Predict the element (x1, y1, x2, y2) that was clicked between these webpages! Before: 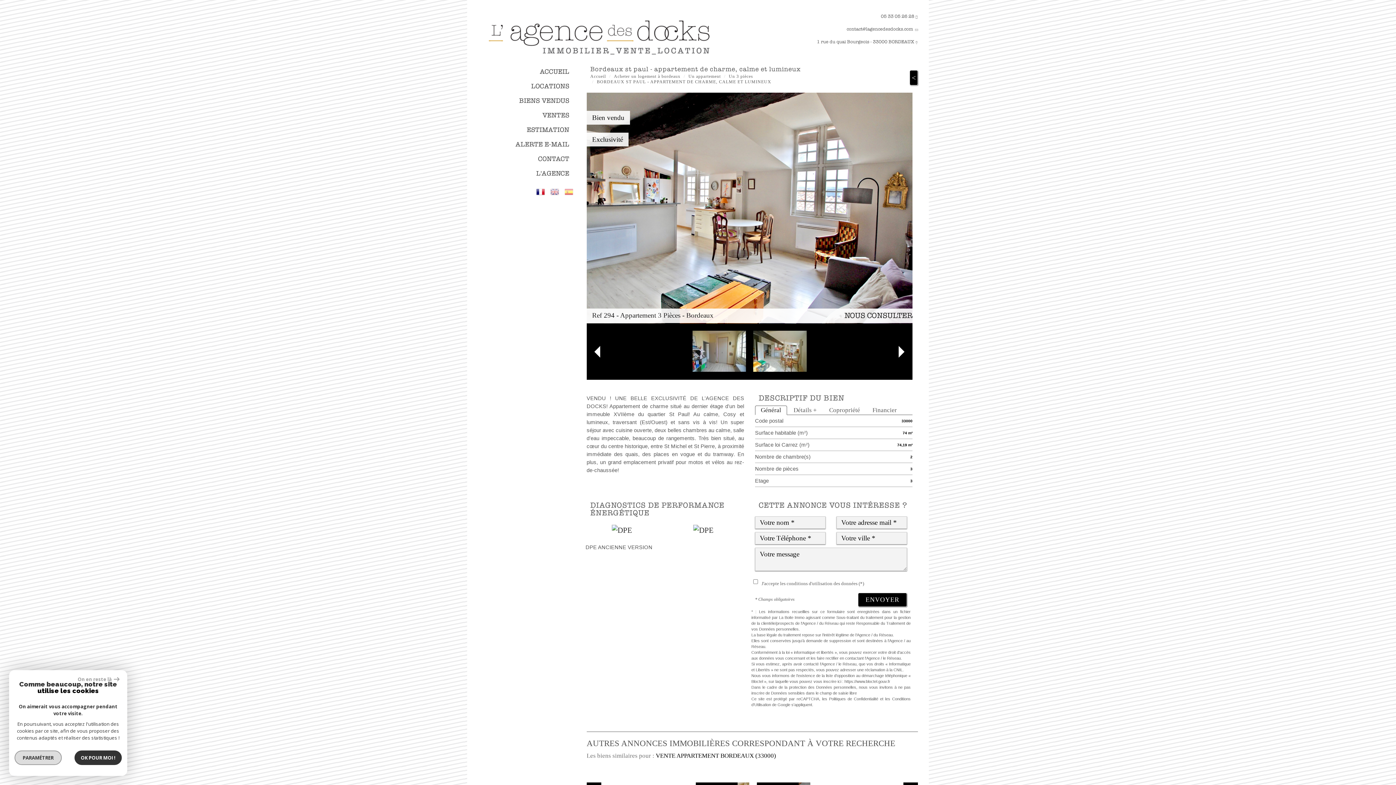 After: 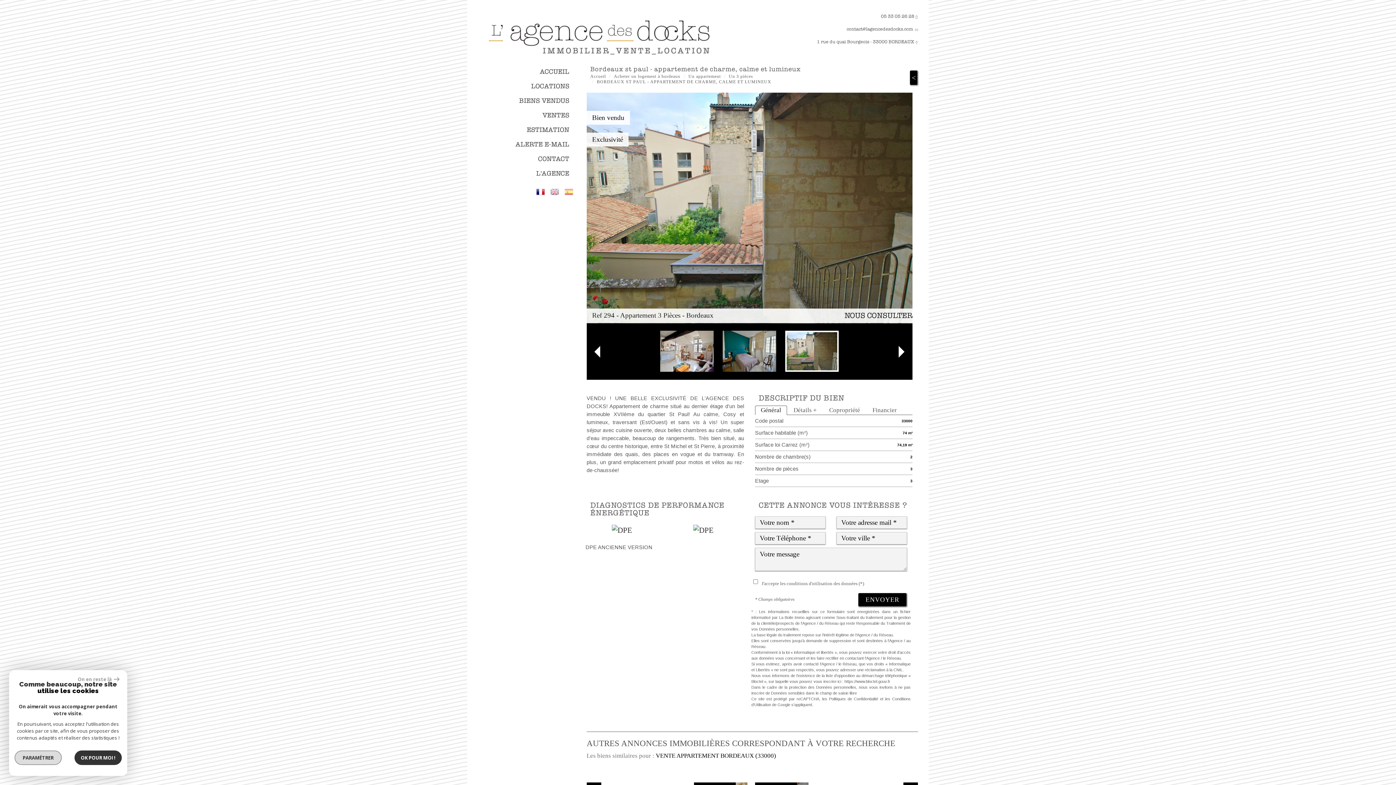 Action: bbox: (785, 330, 839, 372)